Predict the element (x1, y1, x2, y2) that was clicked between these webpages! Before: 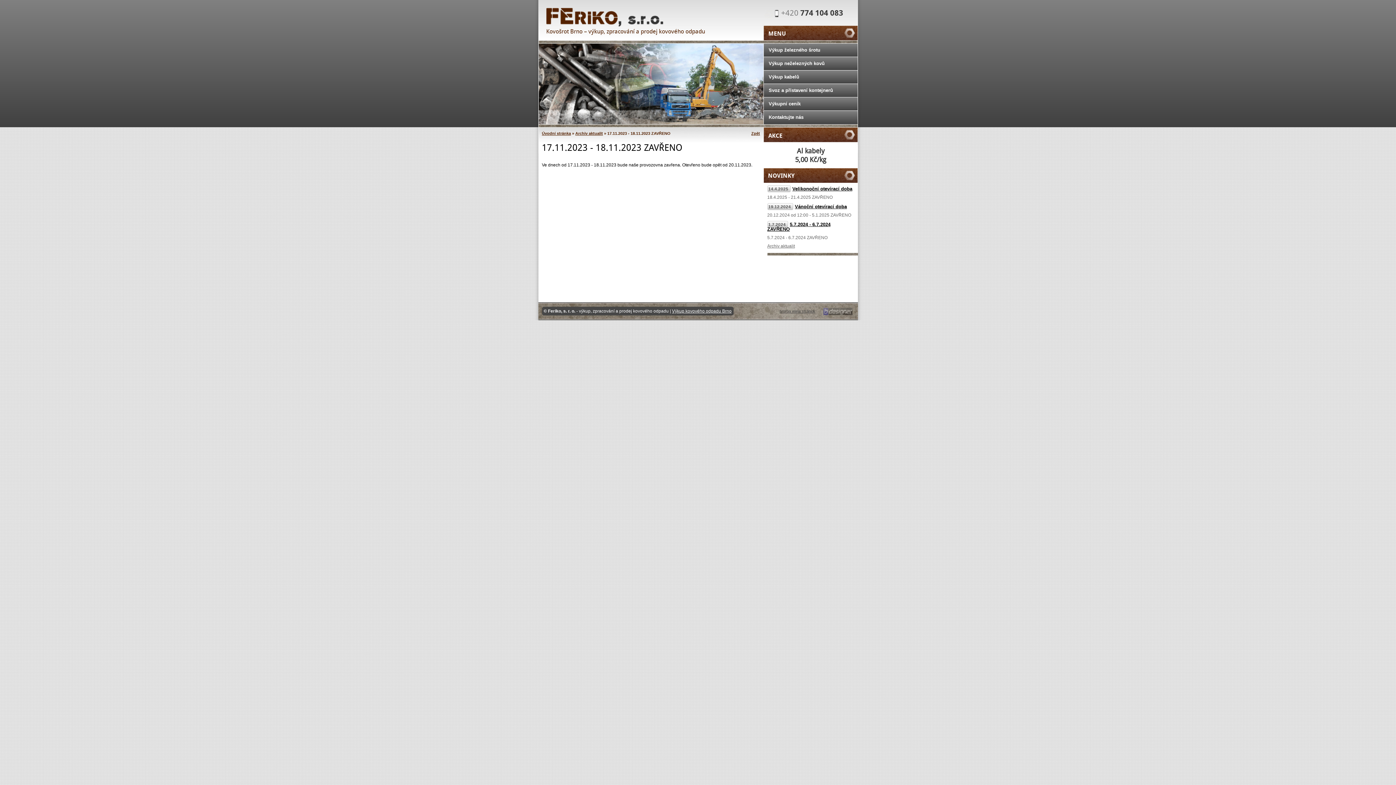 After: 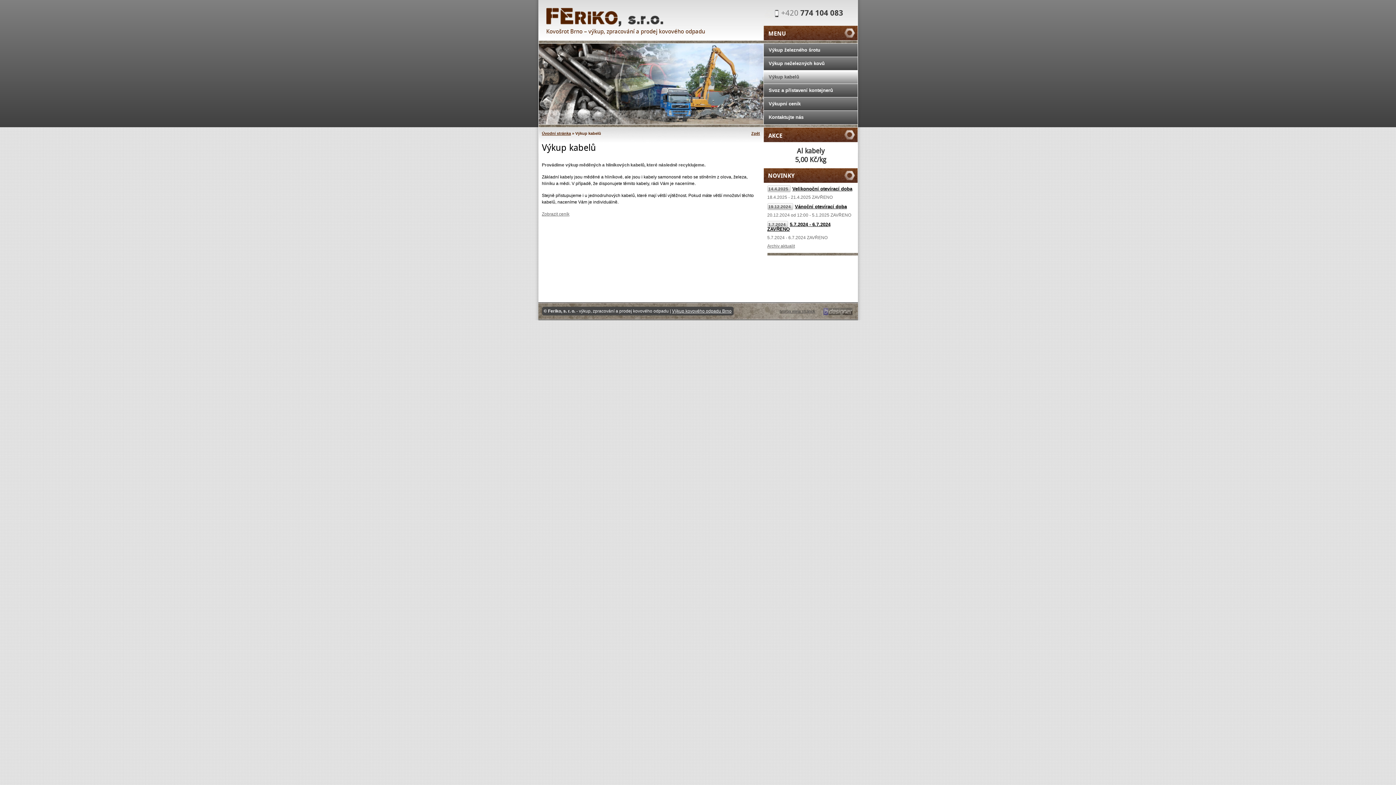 Action: label: Výkup kabelů bbox: (763, 70, 857, 83)